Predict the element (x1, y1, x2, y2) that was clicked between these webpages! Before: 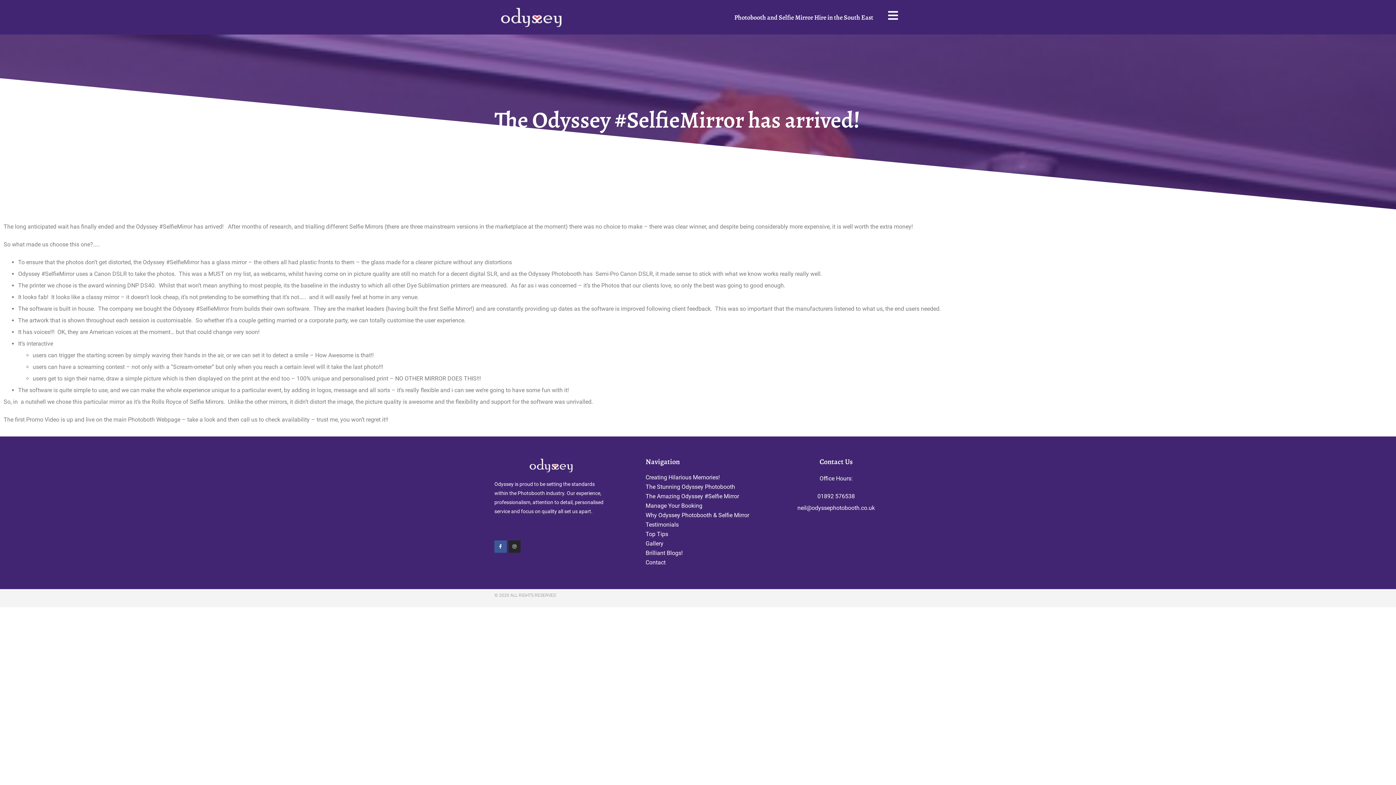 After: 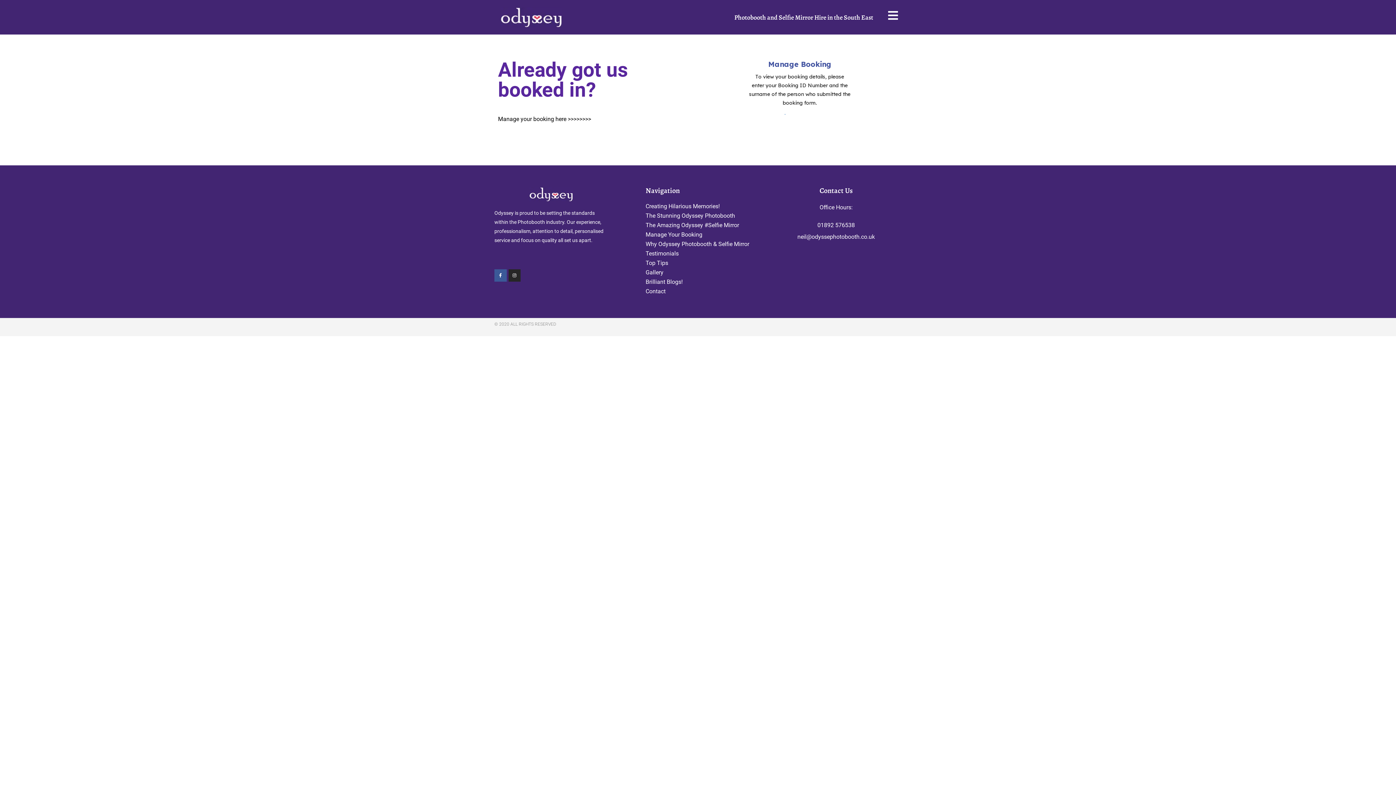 Action: label: Manage Your Booking bbox: (645, 501, 763, 510)